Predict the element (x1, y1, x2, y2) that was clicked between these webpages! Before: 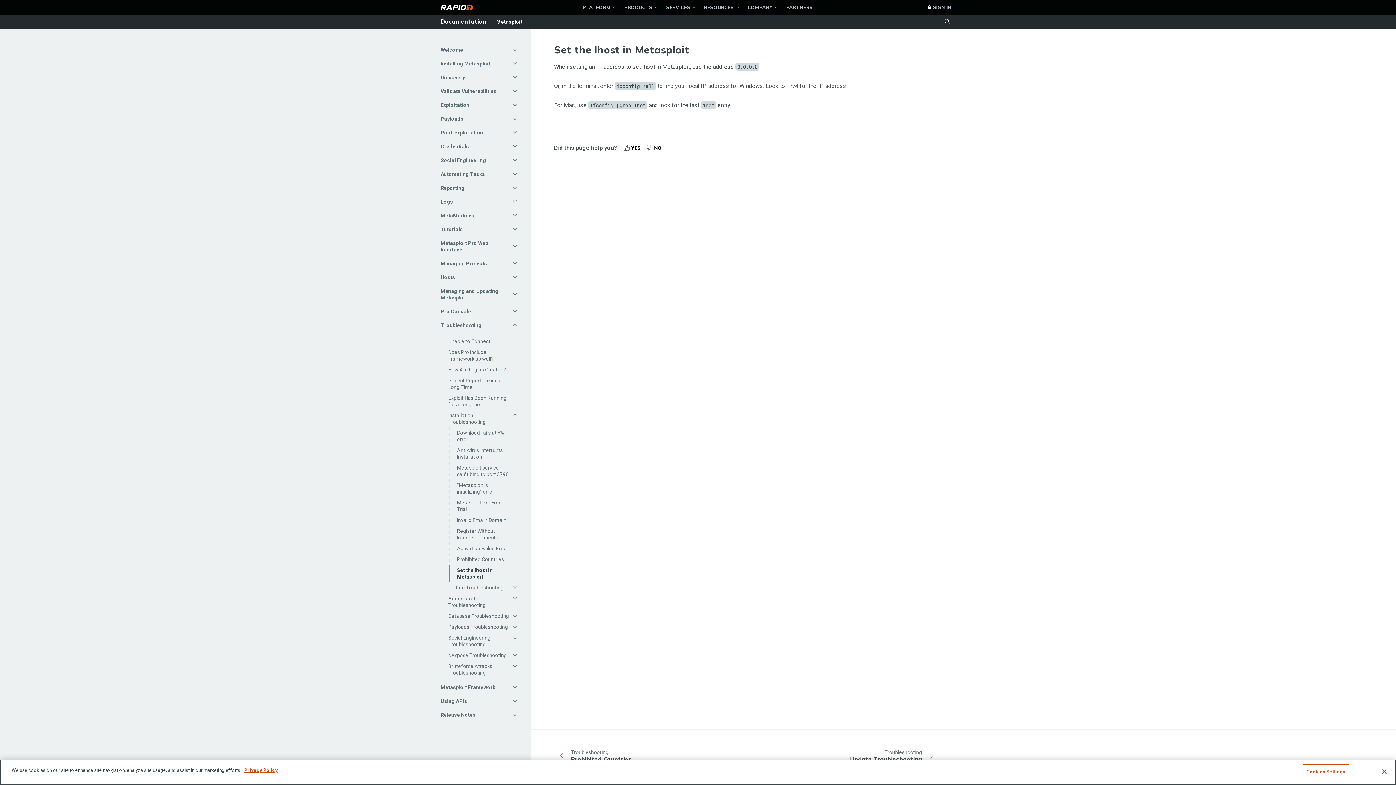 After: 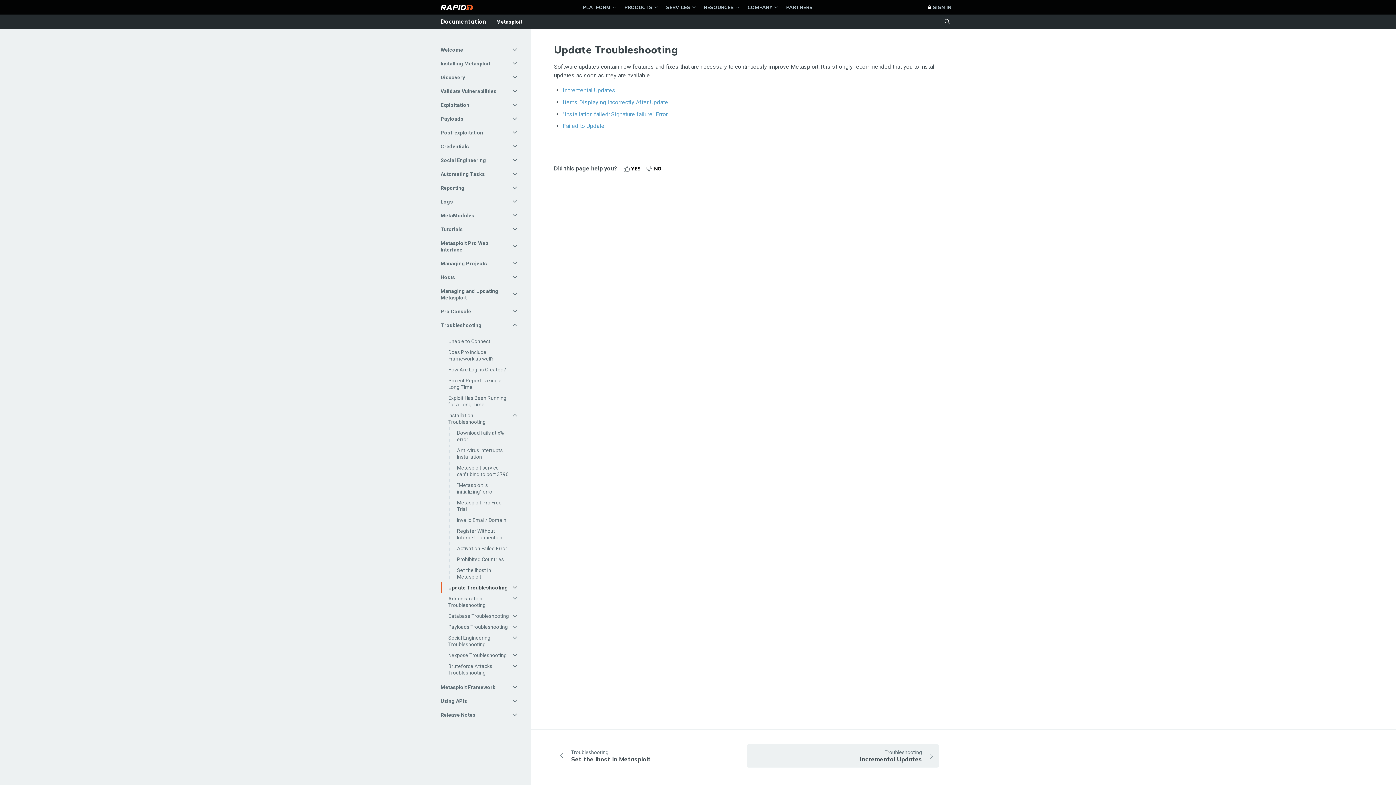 Action: label: Troubleshooting
Update Troubleshooting bbox: (746, 744, 939, 768)